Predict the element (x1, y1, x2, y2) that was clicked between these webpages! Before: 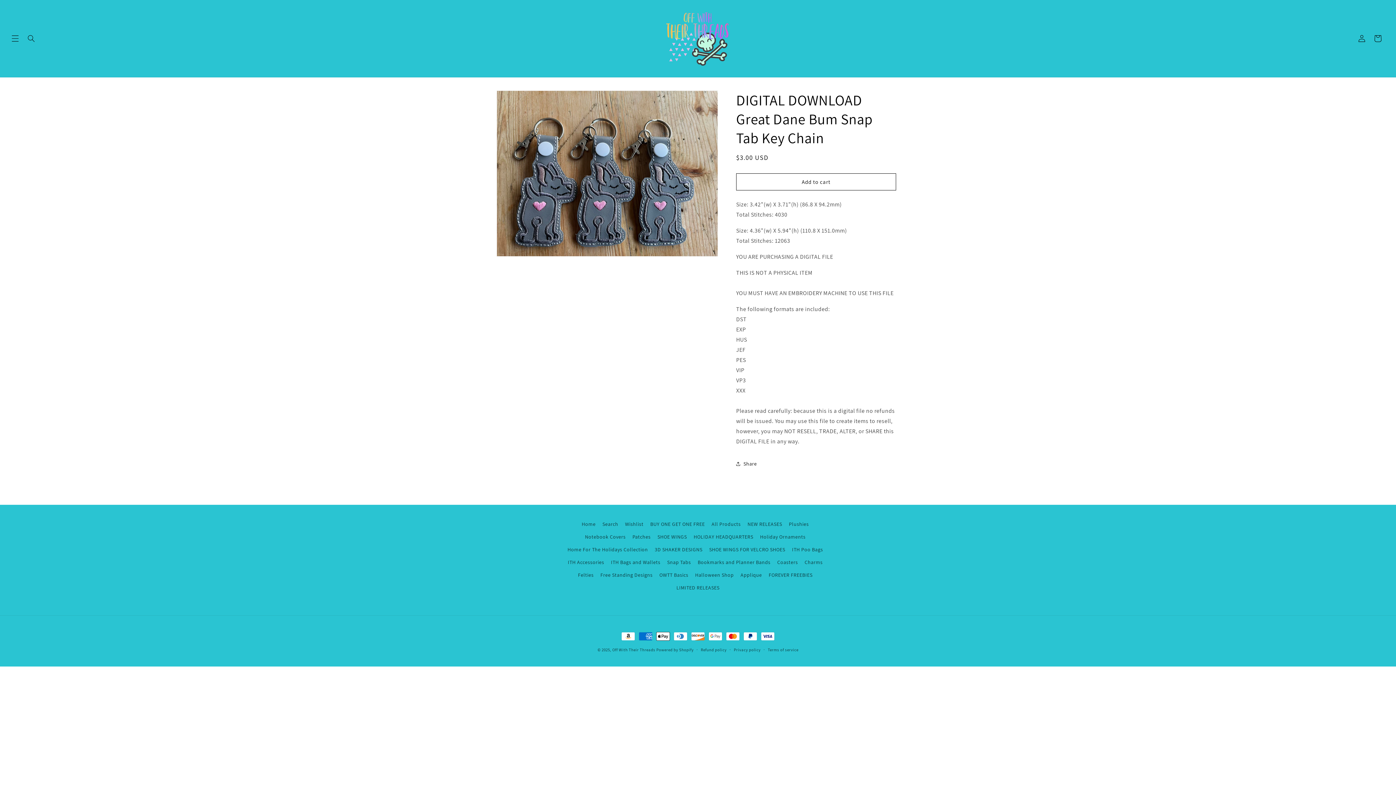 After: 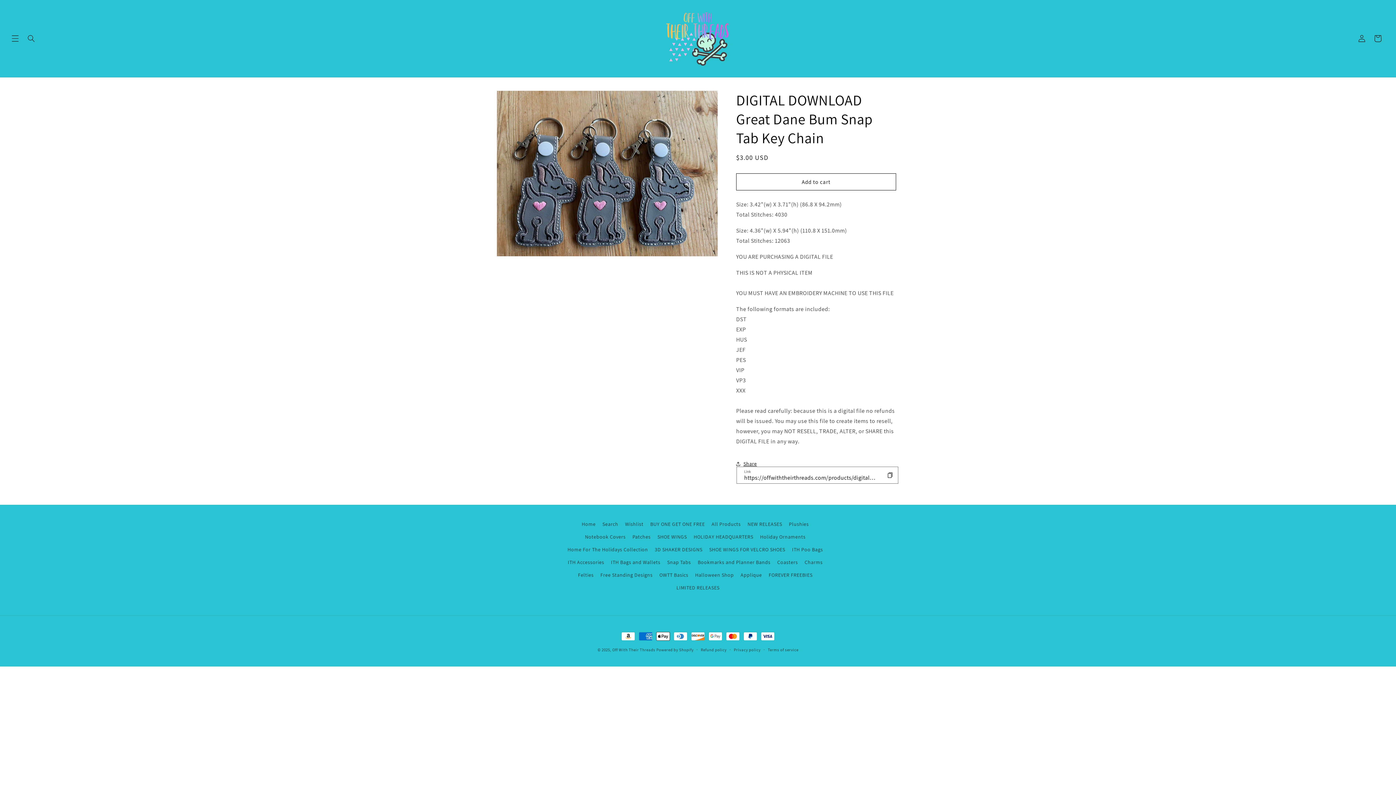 Action: label: Share bbox: (736, 456, 757, 472)